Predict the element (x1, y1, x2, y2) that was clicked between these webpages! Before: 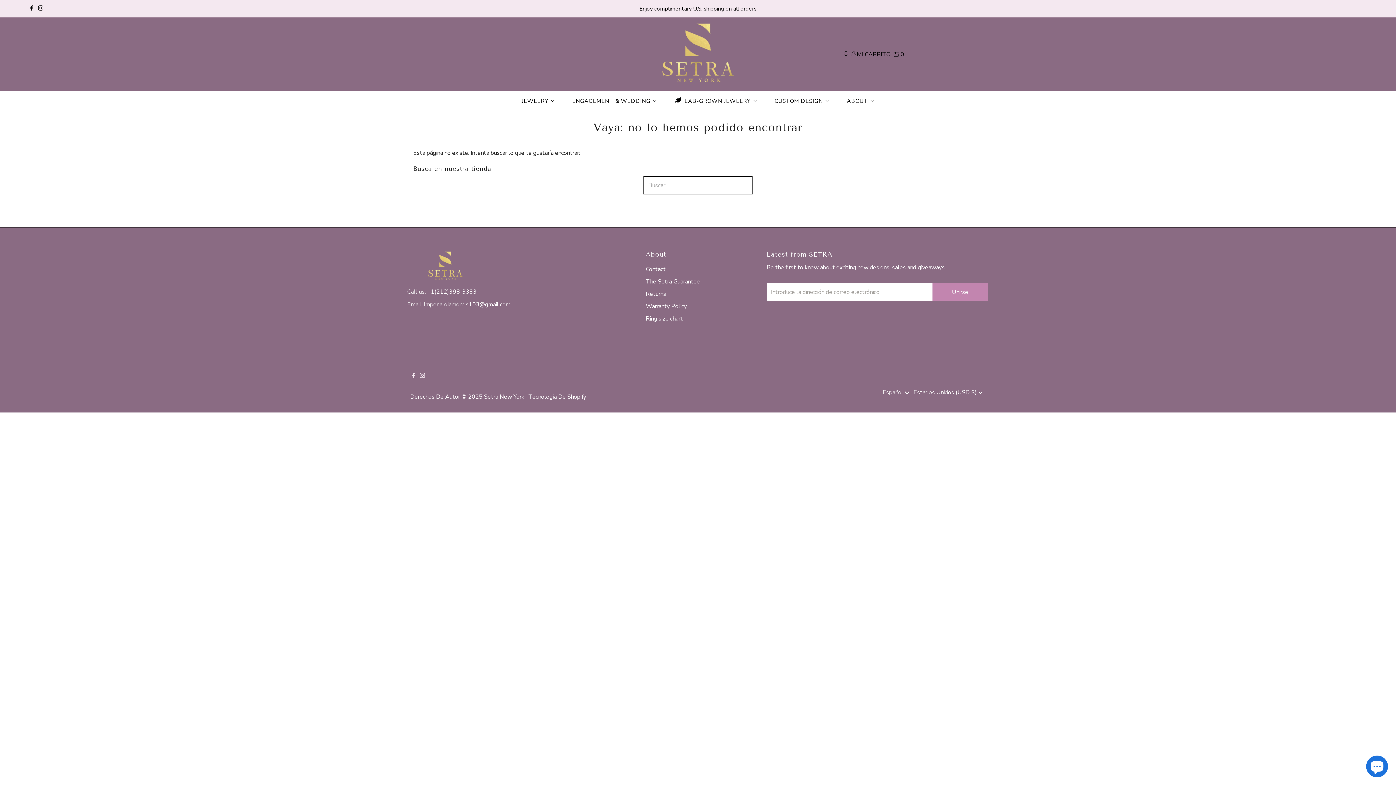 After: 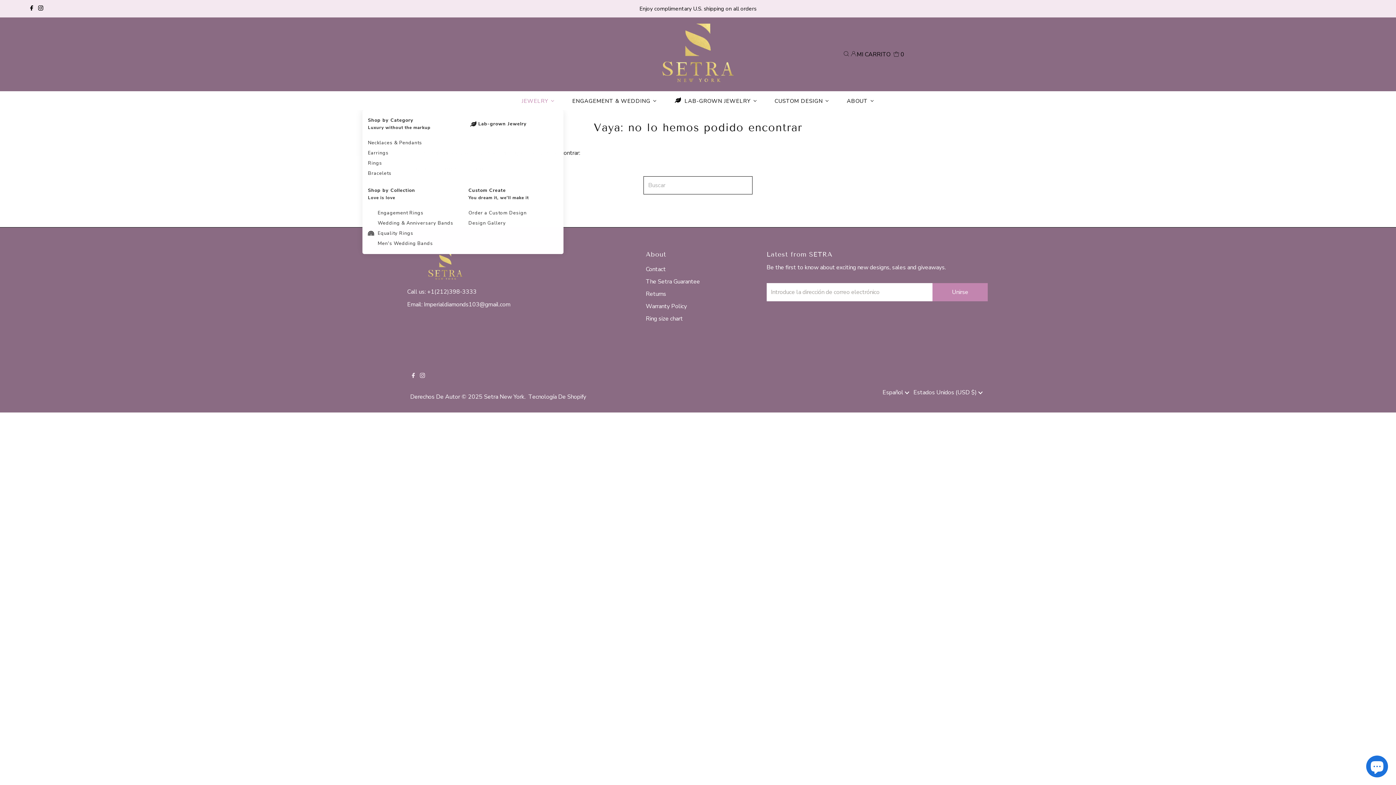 Action: label: Jewelry bbox: (513, 91, 563, 110)